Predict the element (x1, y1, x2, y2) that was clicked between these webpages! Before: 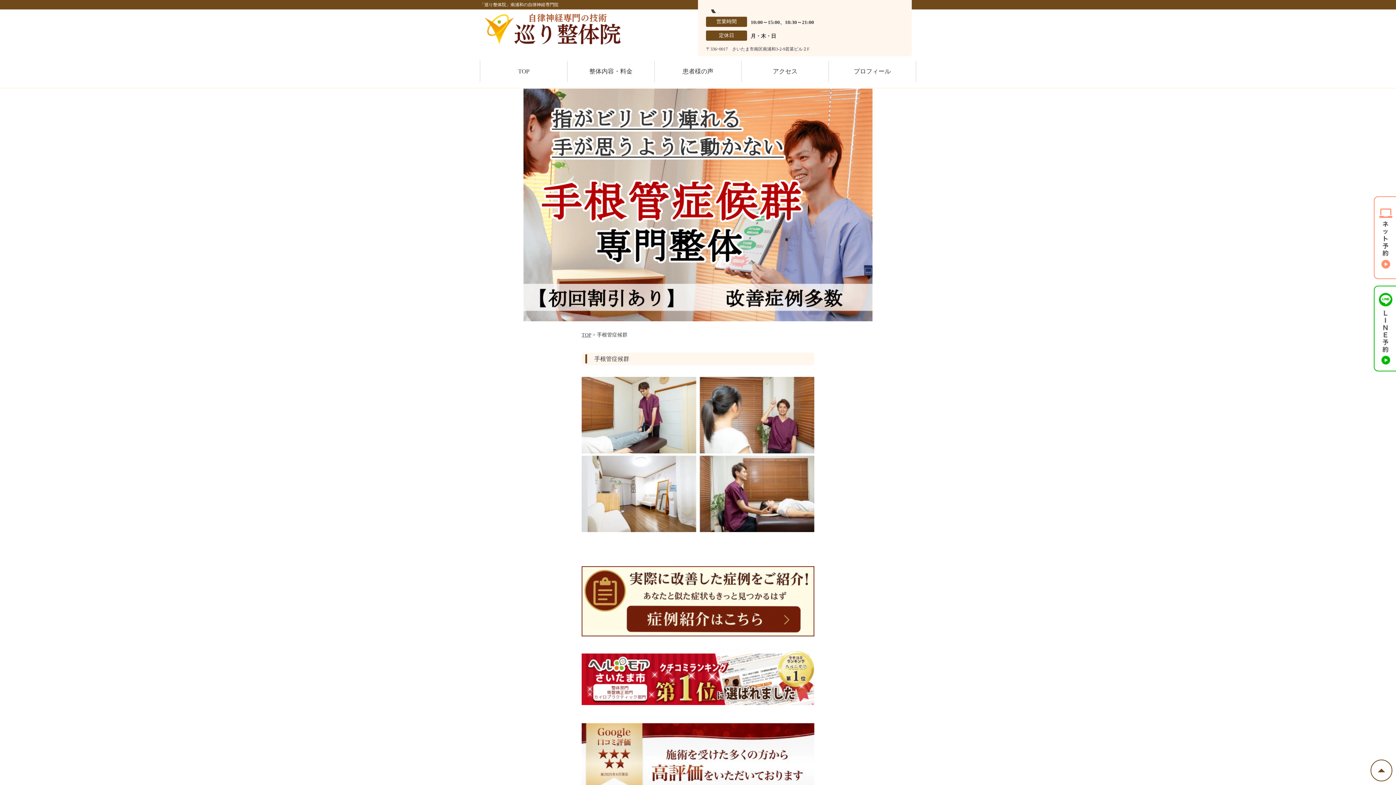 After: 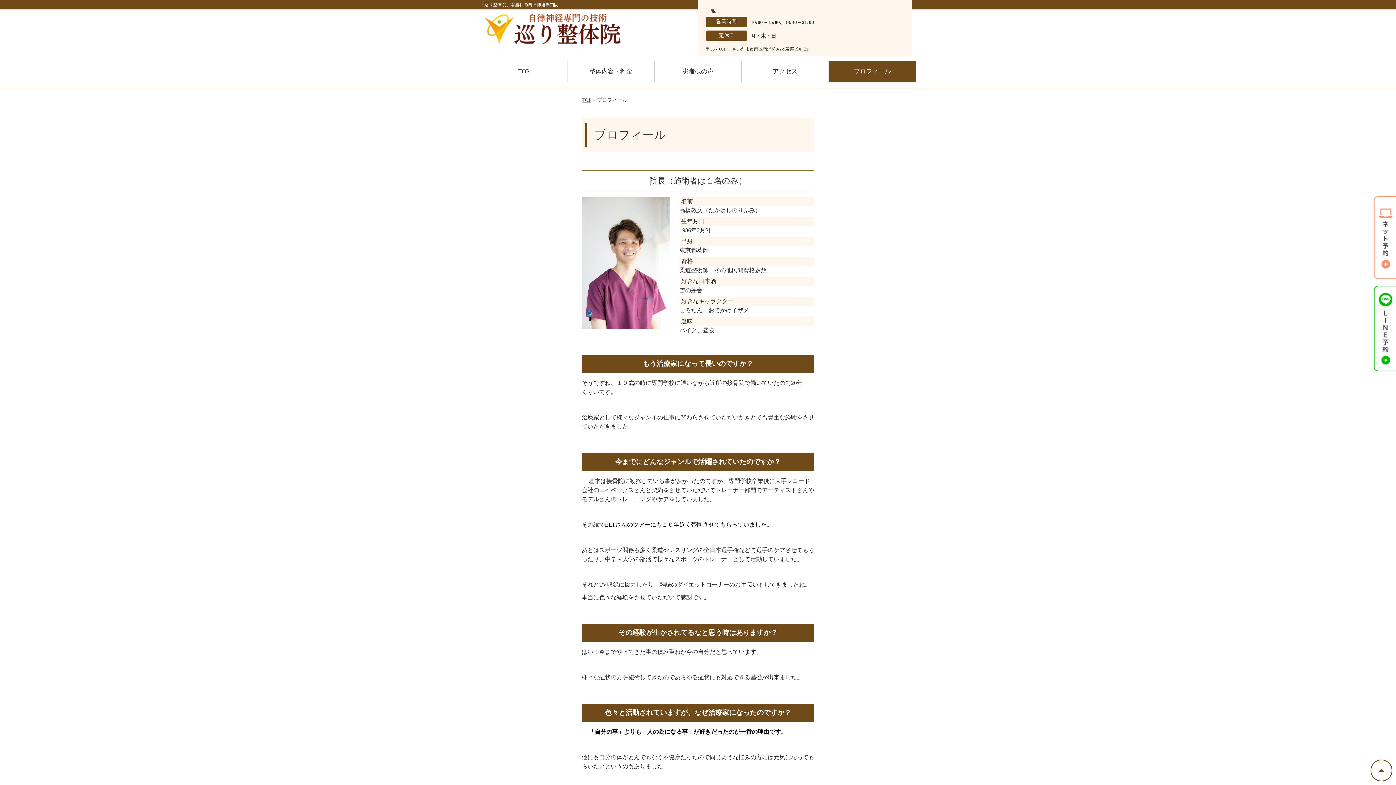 Action: label: プロフィール bbox: (829, 60, 915, 82)